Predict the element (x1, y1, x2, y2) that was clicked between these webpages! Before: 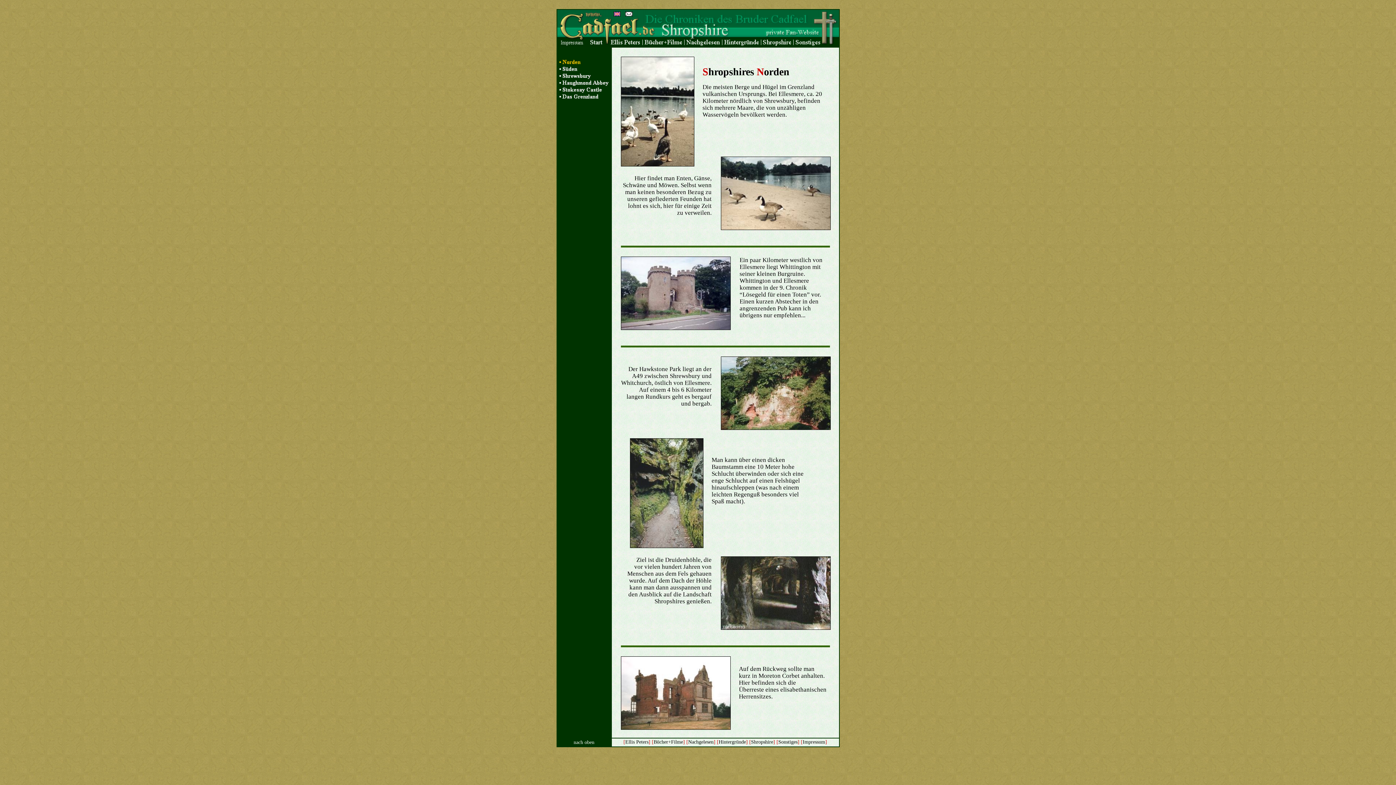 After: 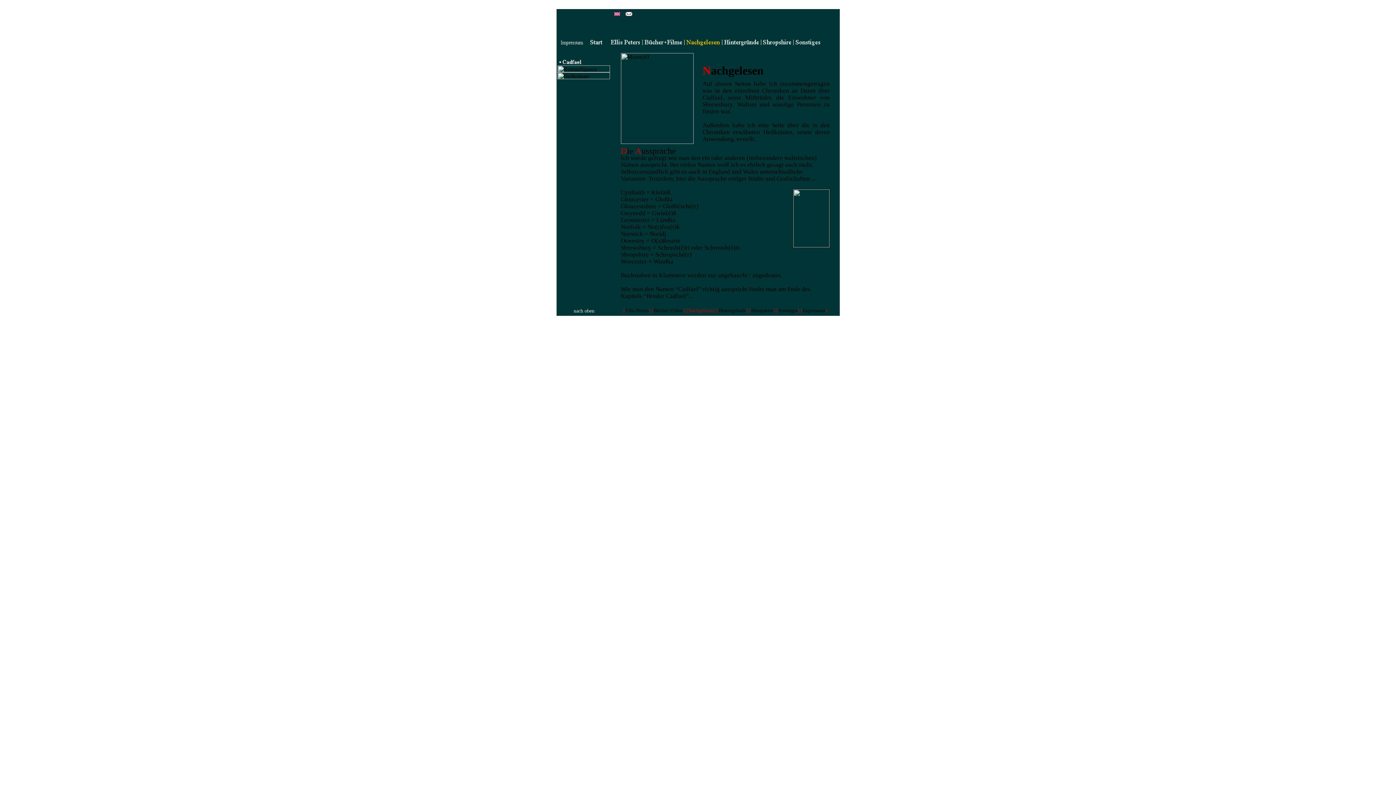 Action: bbox: (684, 41, 722, 47)